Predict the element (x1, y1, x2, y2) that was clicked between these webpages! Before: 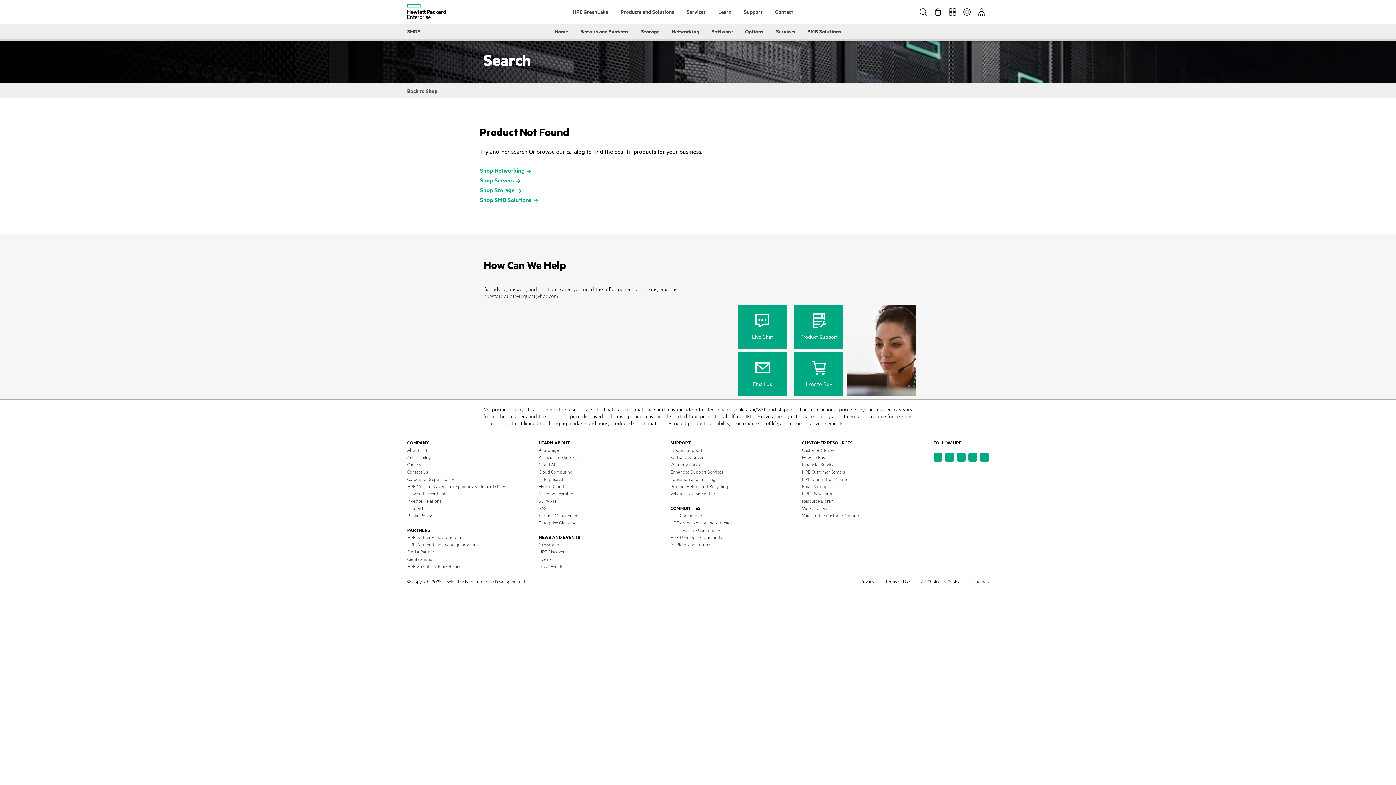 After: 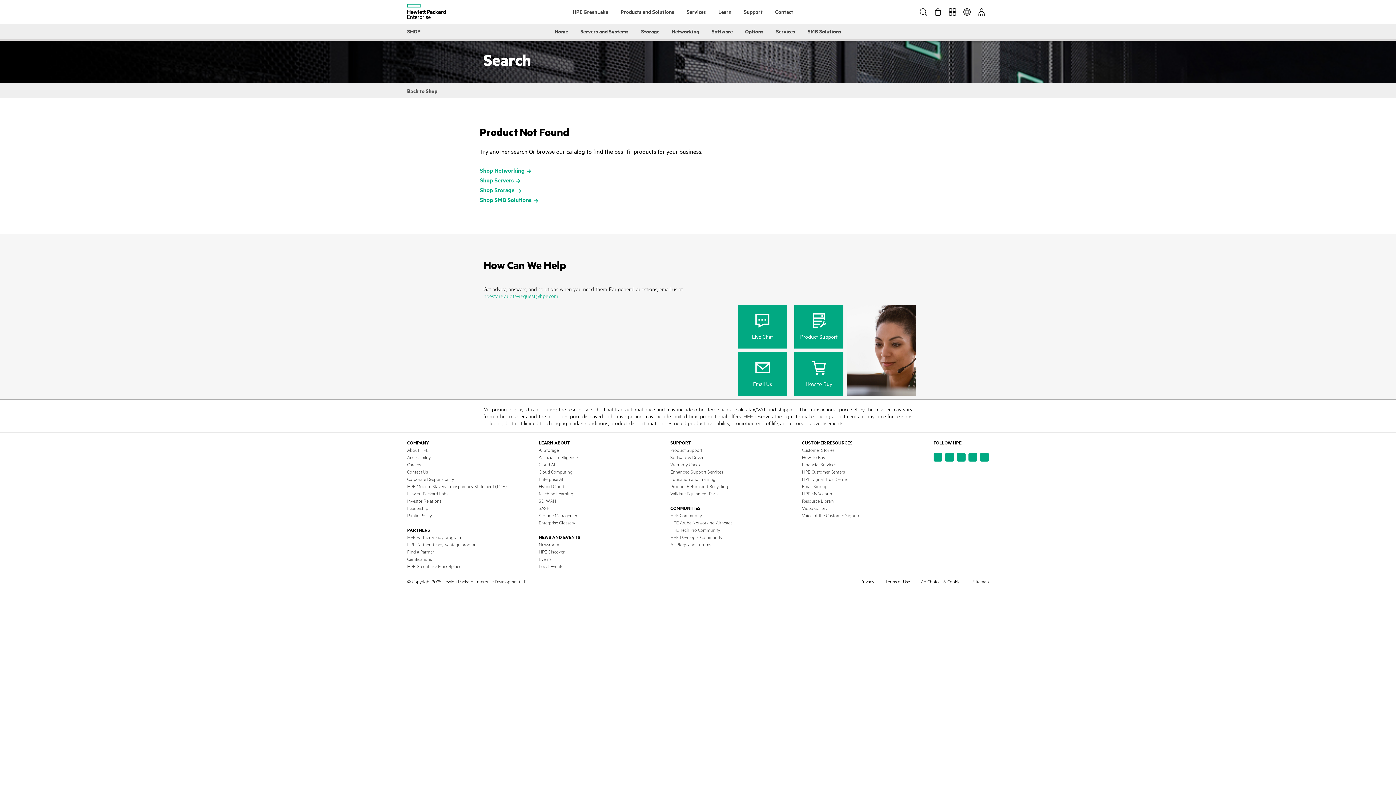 Action: label: hpestore.quote-request@hpe.com bbox: (483, 292, 558, 299)